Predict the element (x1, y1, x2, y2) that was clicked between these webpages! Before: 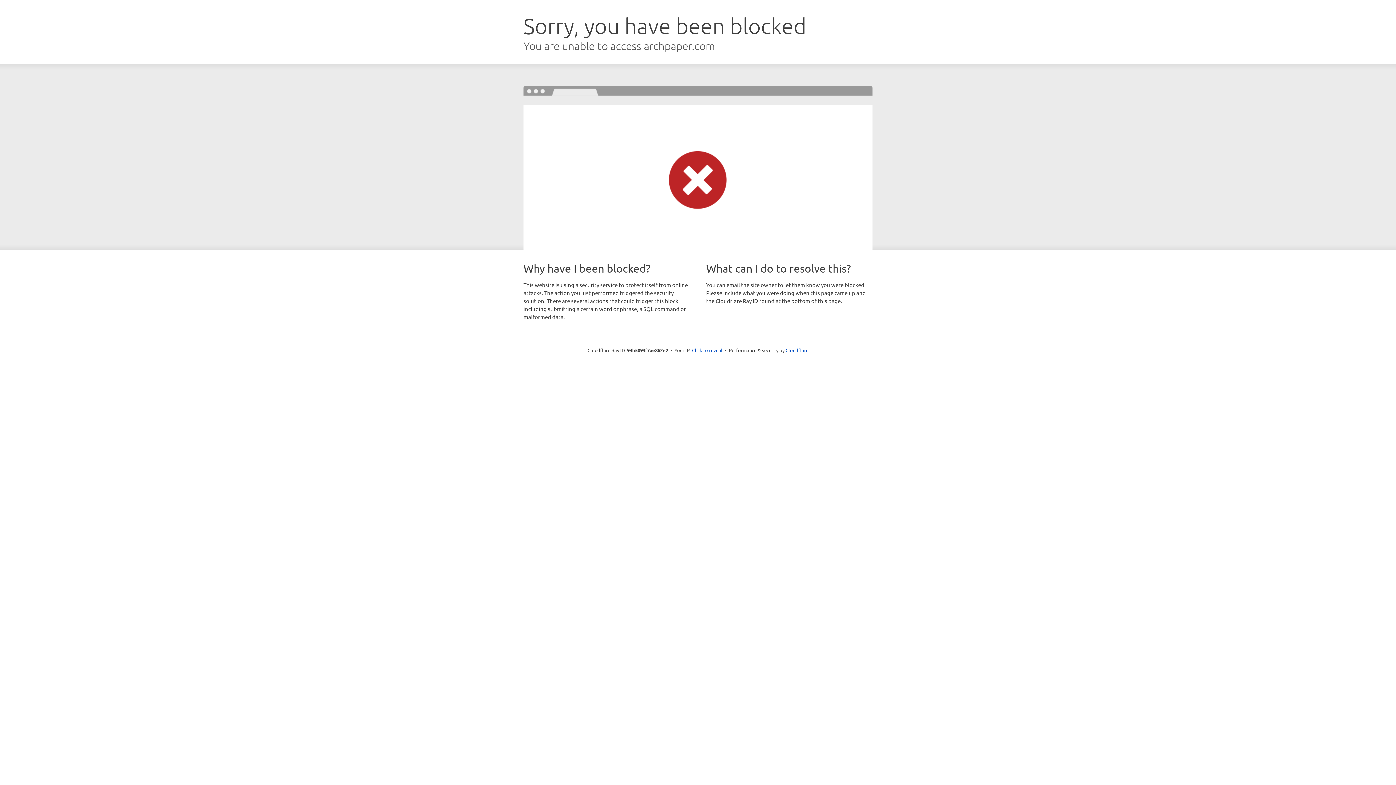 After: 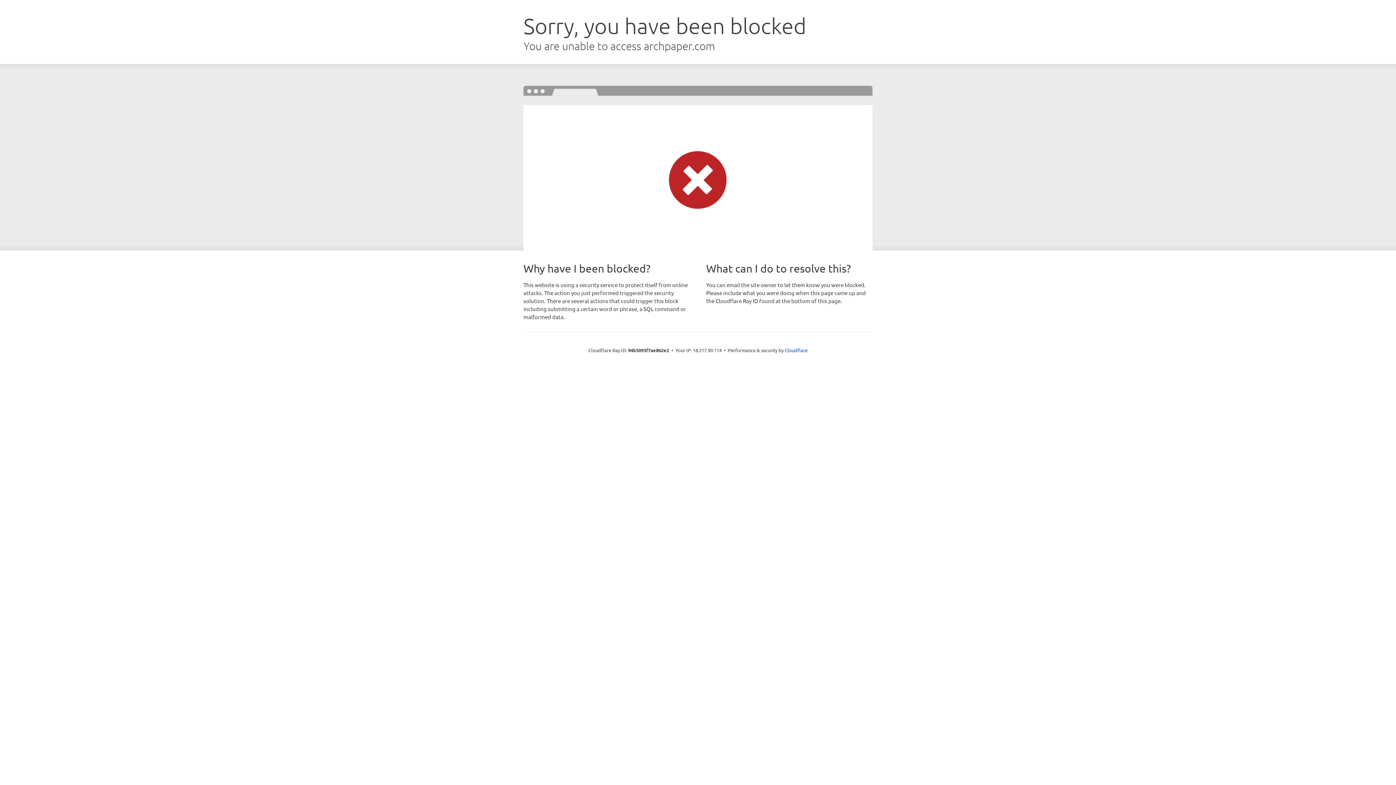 Action: bbox: (692, 346, 722, 353) label: Click to reveal